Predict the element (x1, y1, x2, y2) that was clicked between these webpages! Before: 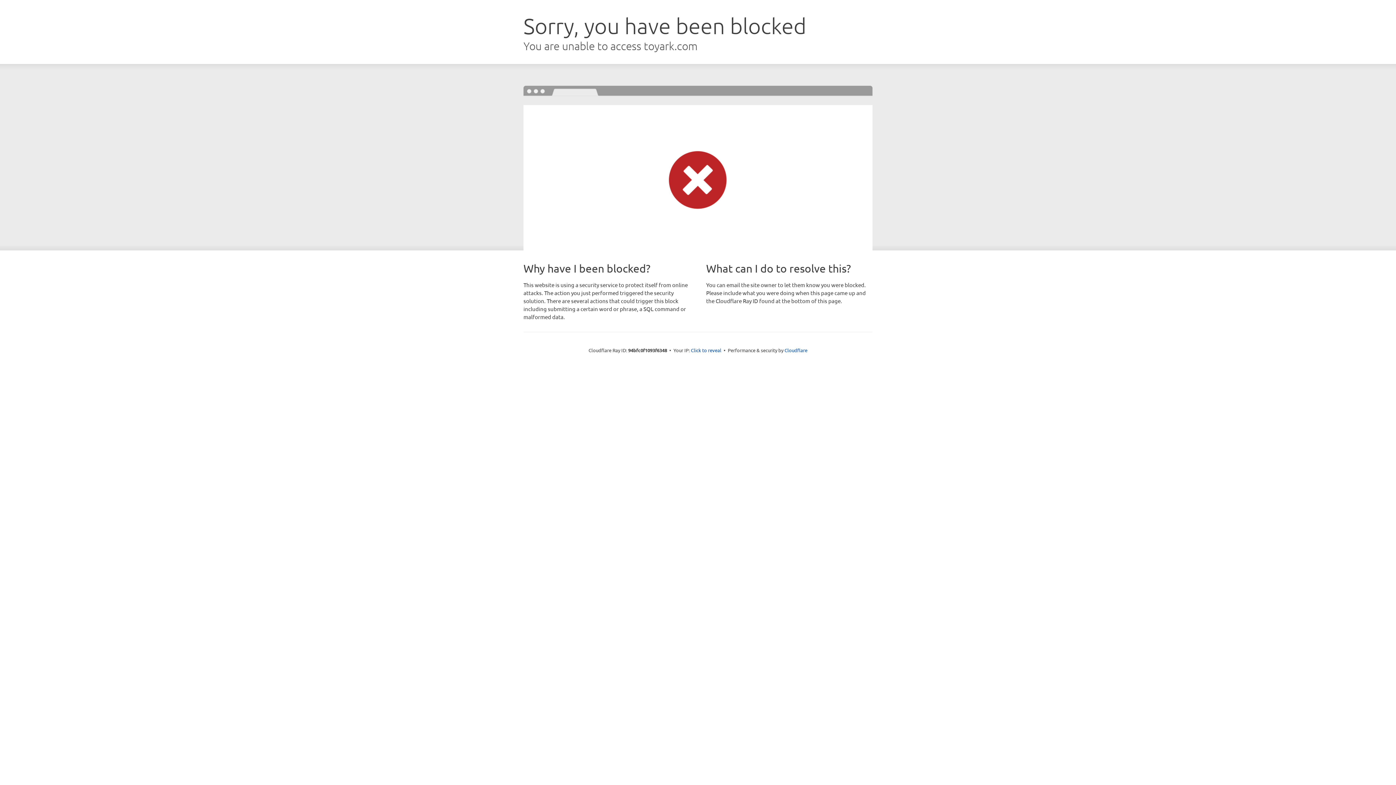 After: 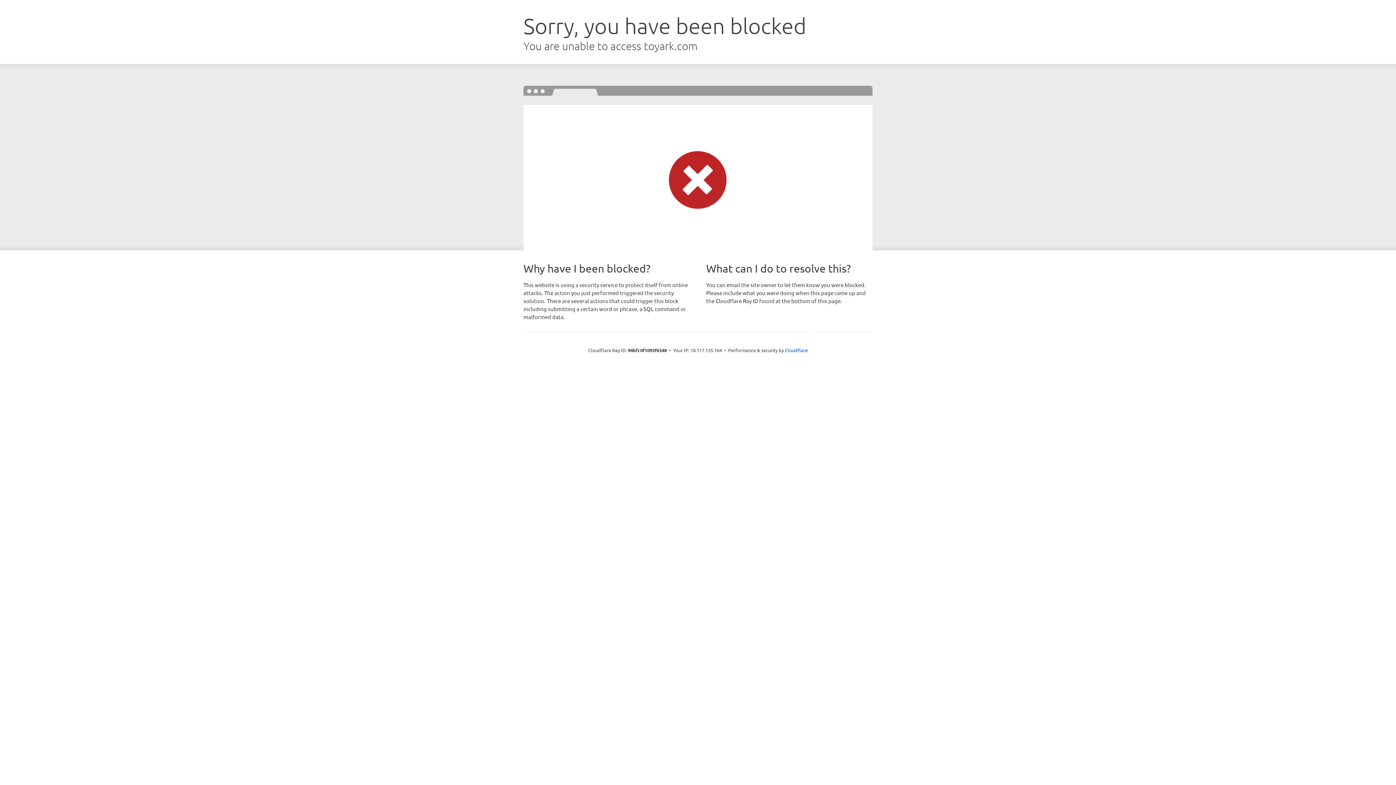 Action: bbox: (691, 346, 721, 353) label: Click to reveal